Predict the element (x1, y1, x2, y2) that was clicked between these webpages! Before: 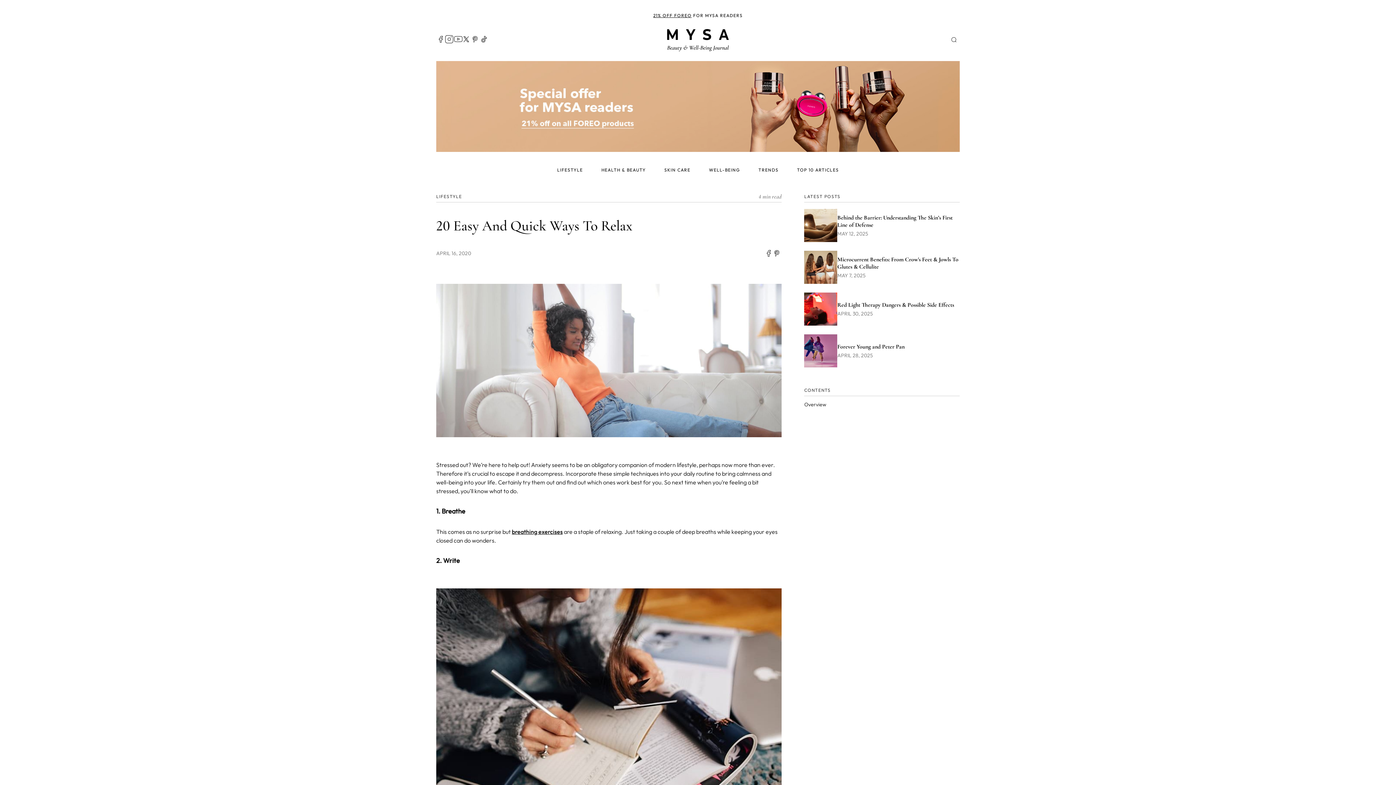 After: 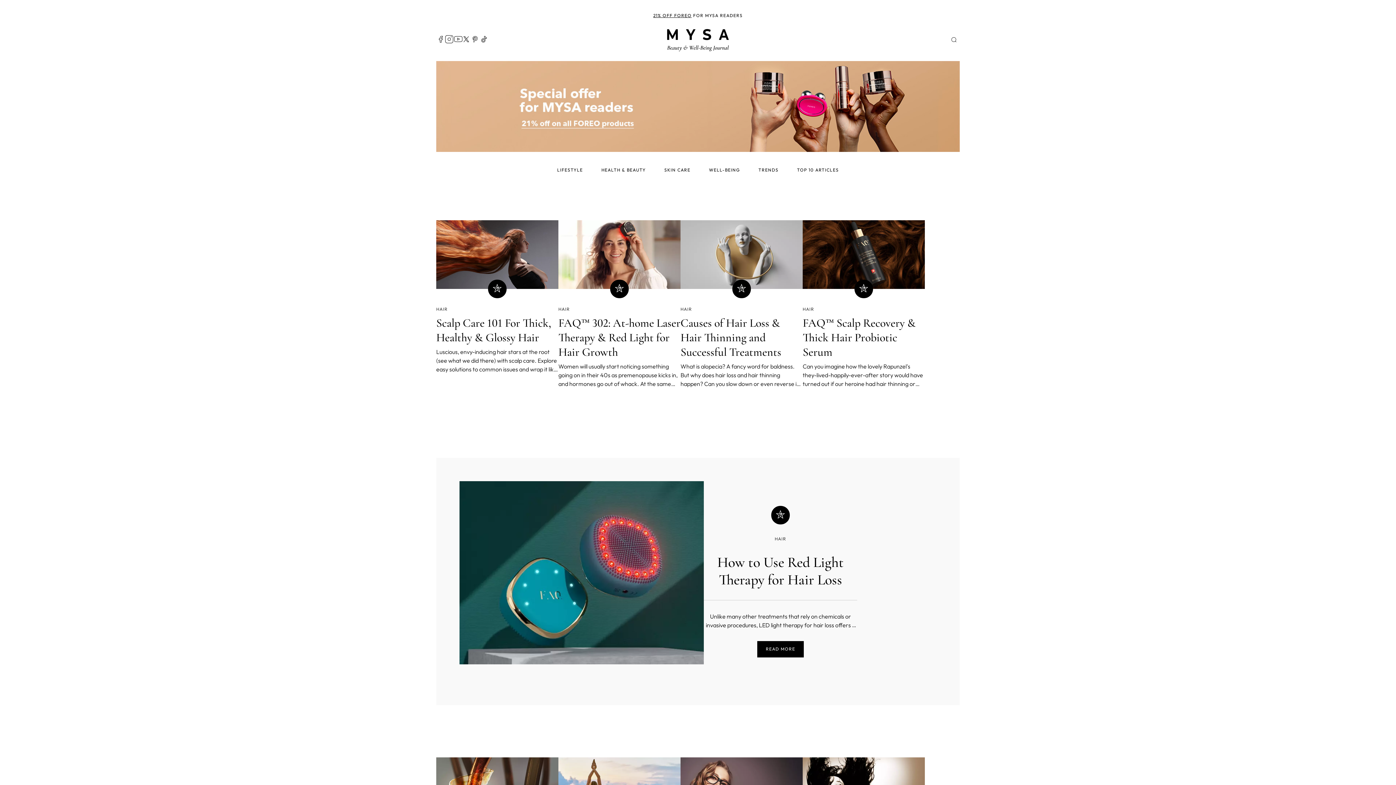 Action: label: TRENDS bbox: (749, 163, 787, 176)